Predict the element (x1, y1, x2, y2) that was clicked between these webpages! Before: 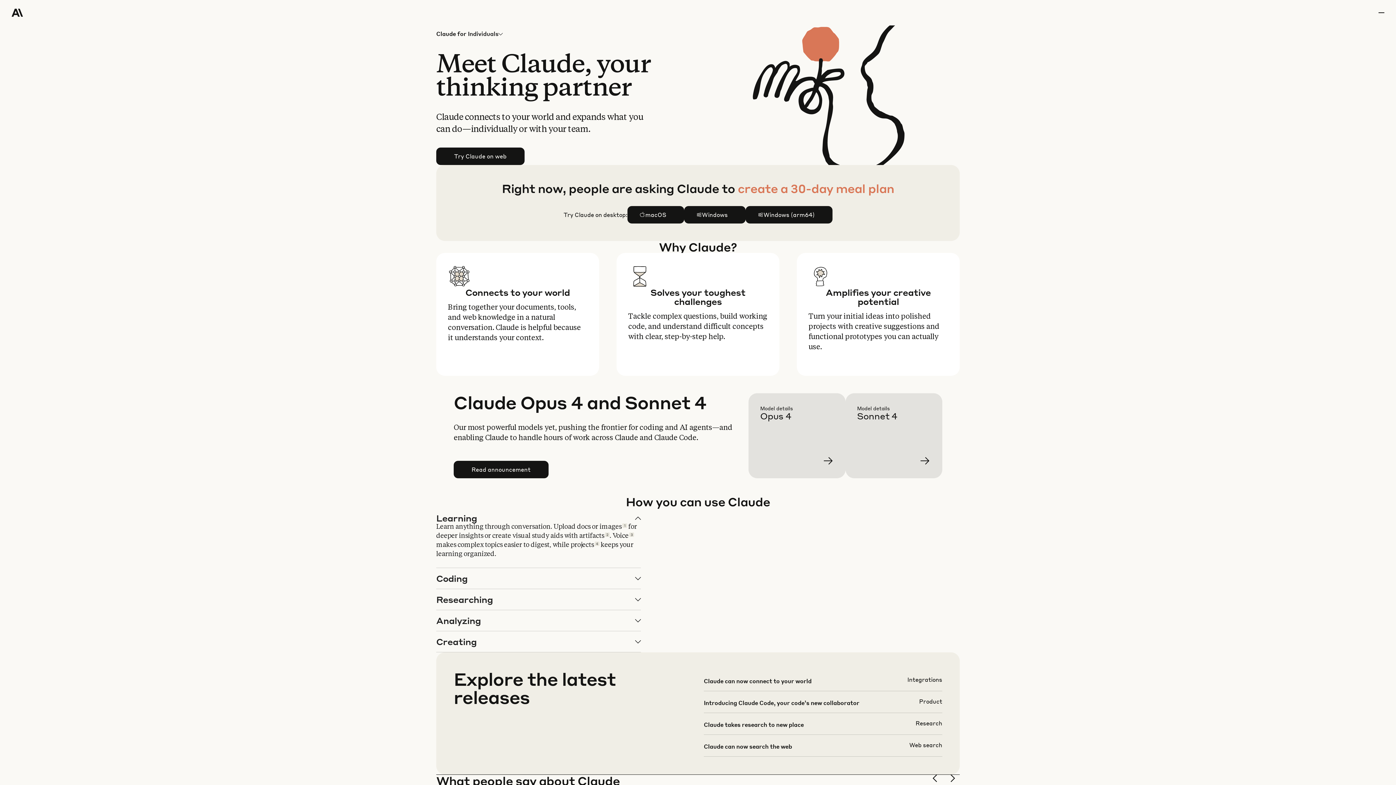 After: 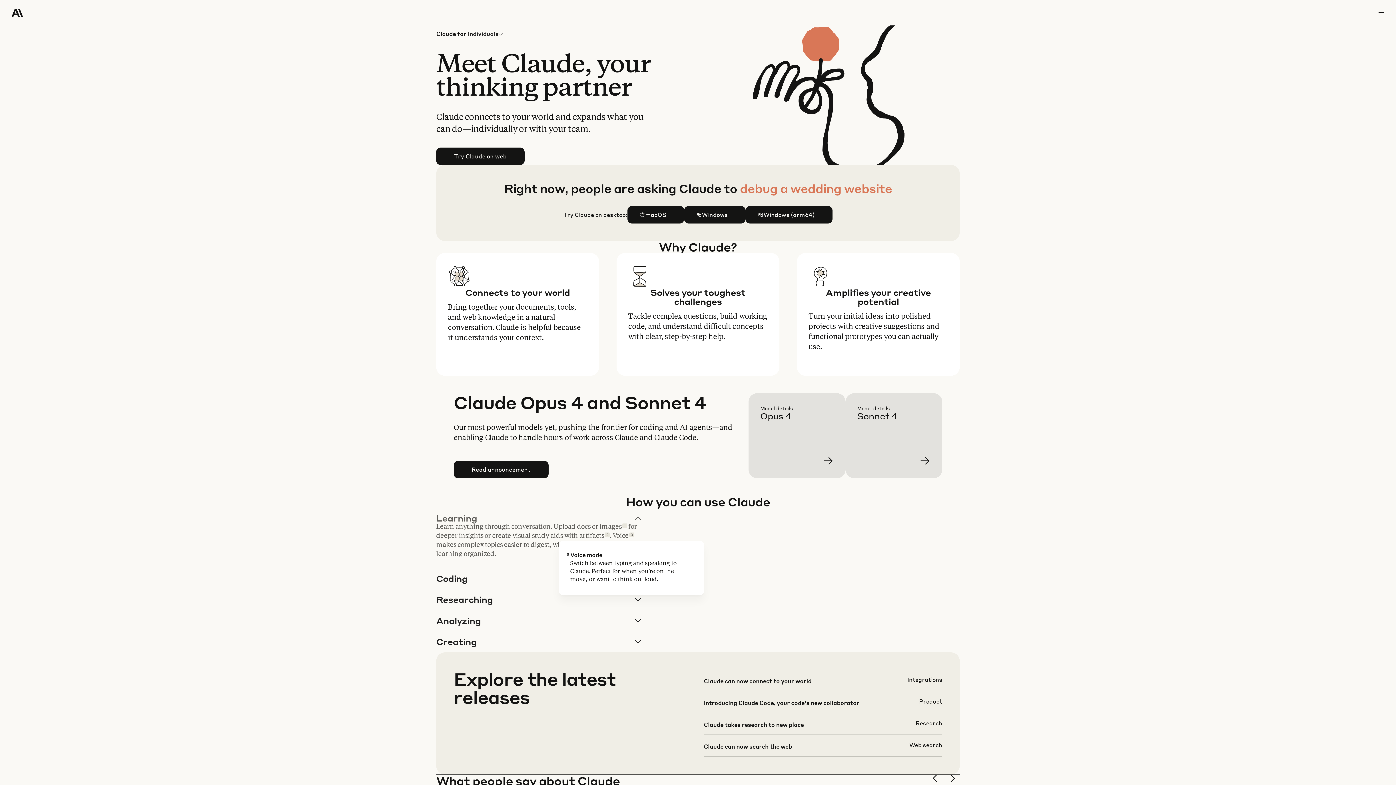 Action: label: 3 bbox: (629, 532, 634, 537)